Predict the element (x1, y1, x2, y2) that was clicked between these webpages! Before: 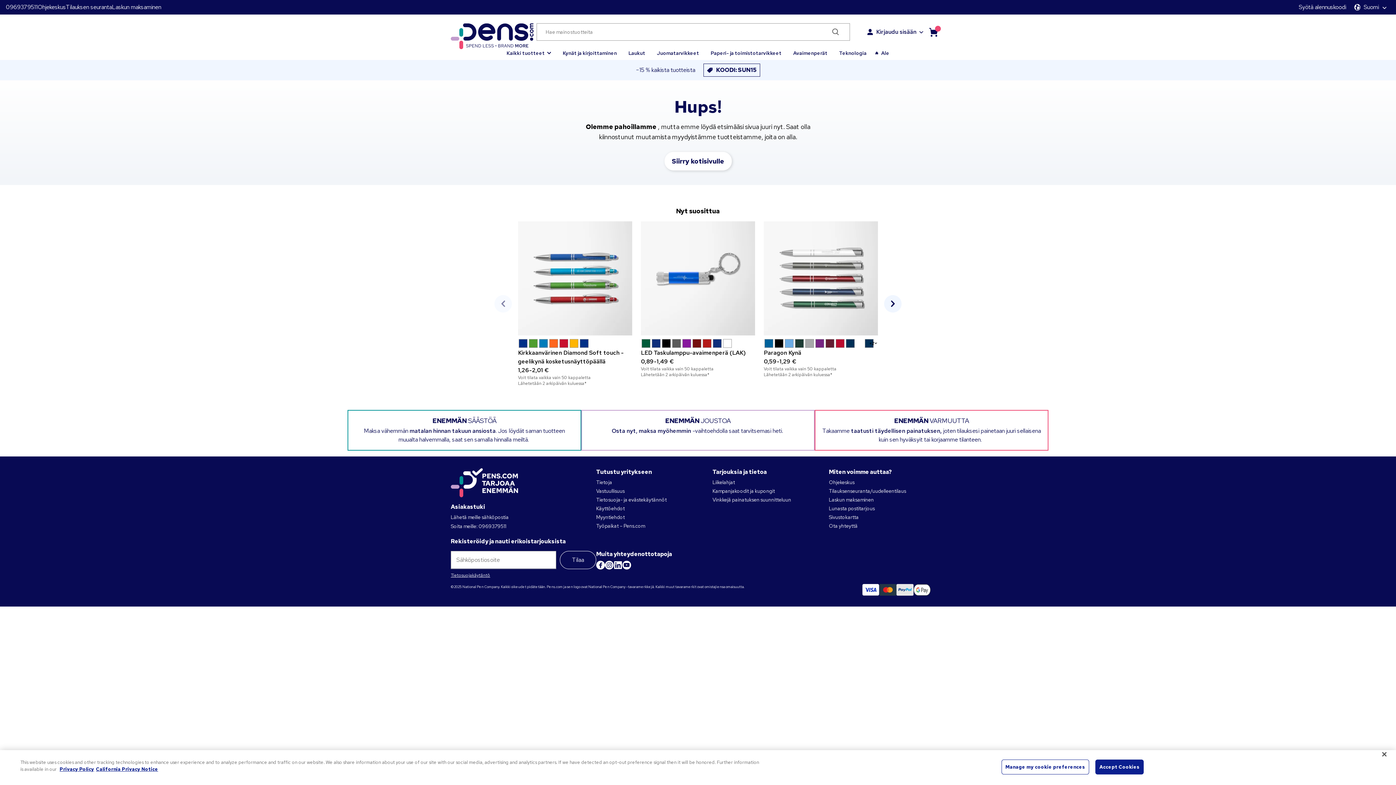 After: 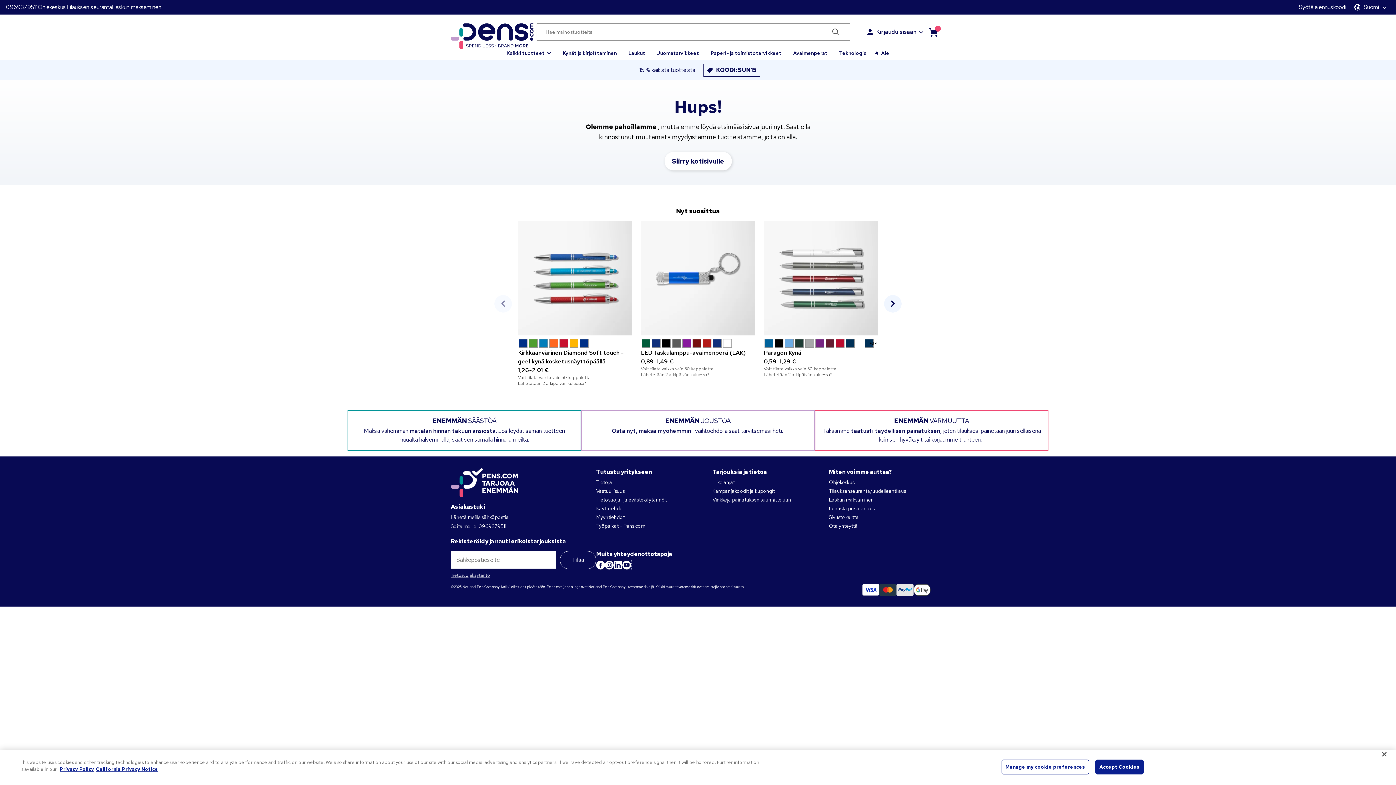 Action: bbox: (622, 560, 631, 569)